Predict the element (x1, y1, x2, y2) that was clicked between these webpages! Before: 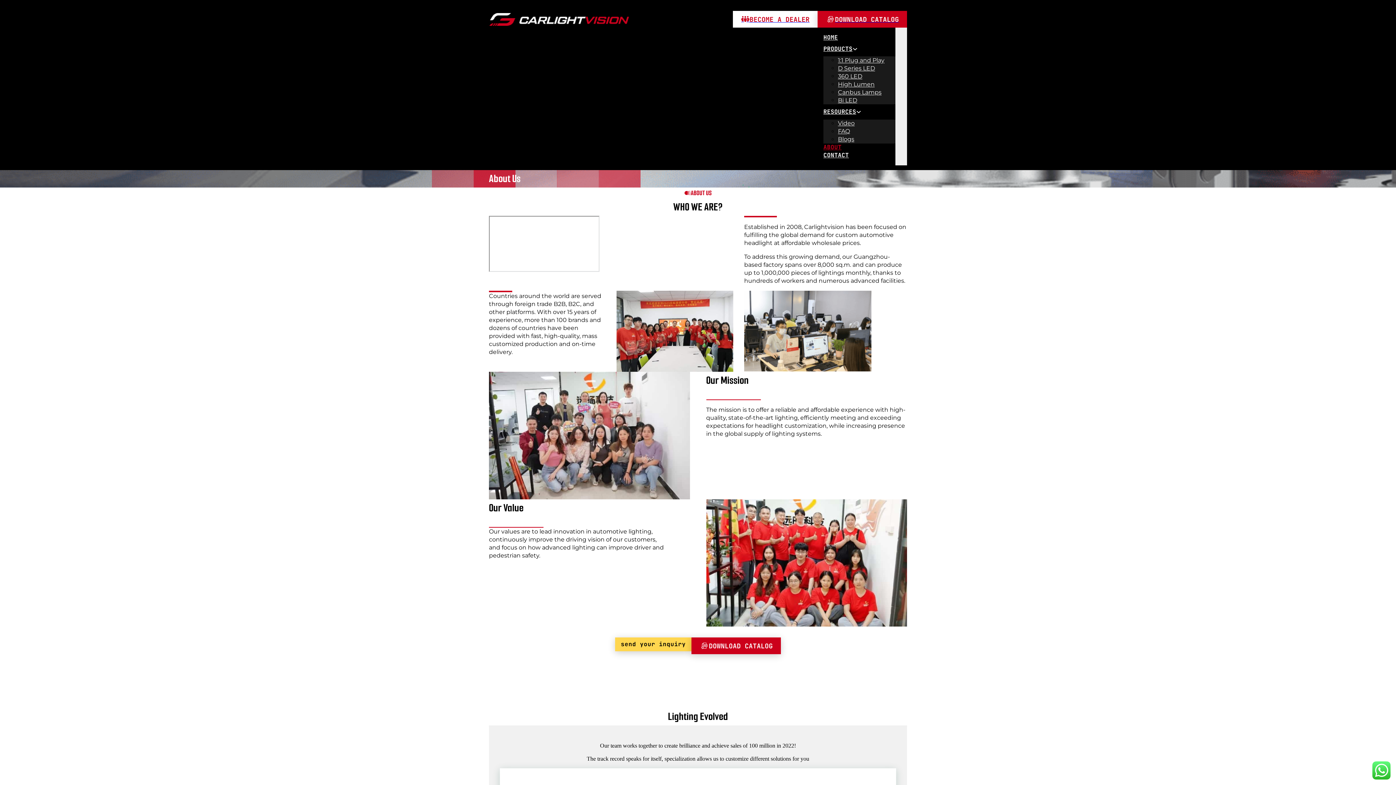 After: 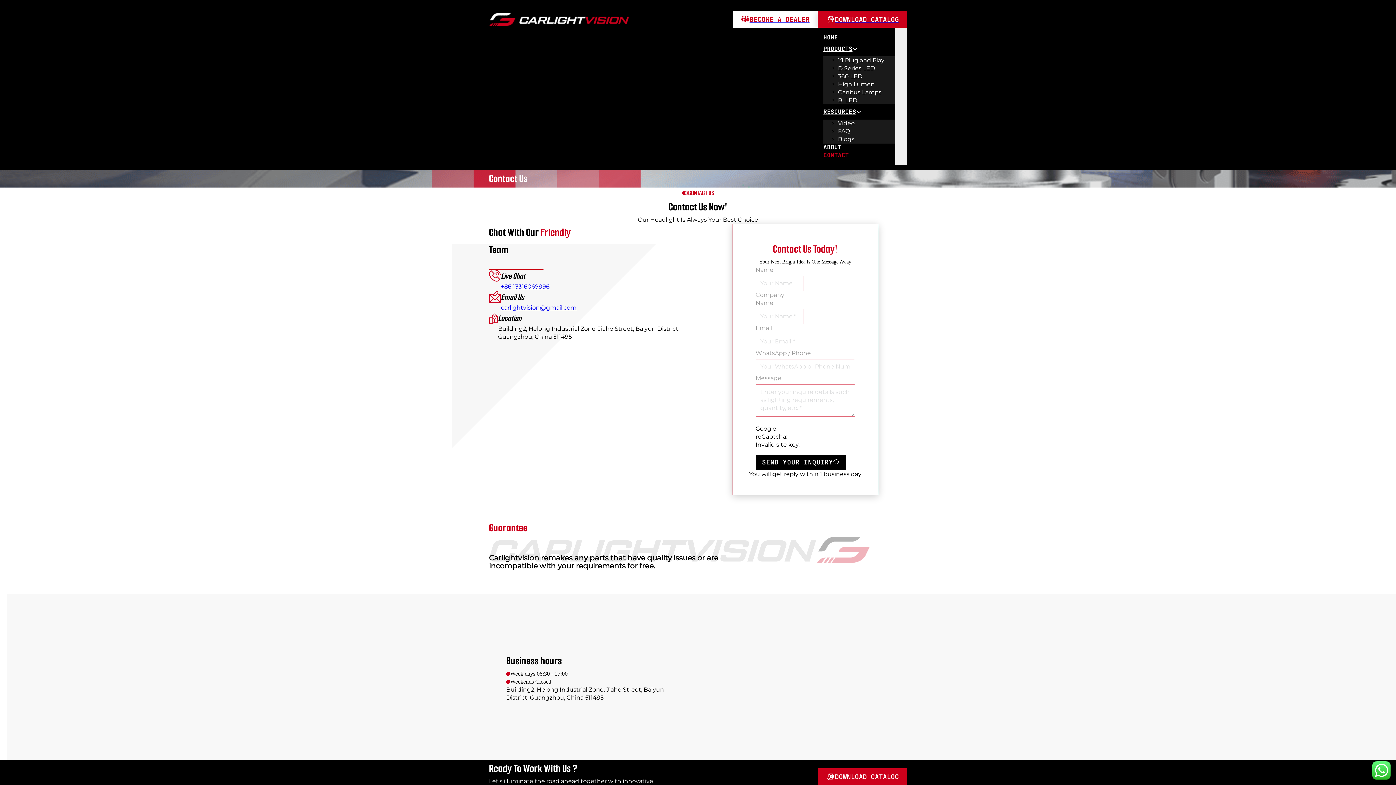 Action: label: CONTACT bbox: (823, 147, 849, 162)